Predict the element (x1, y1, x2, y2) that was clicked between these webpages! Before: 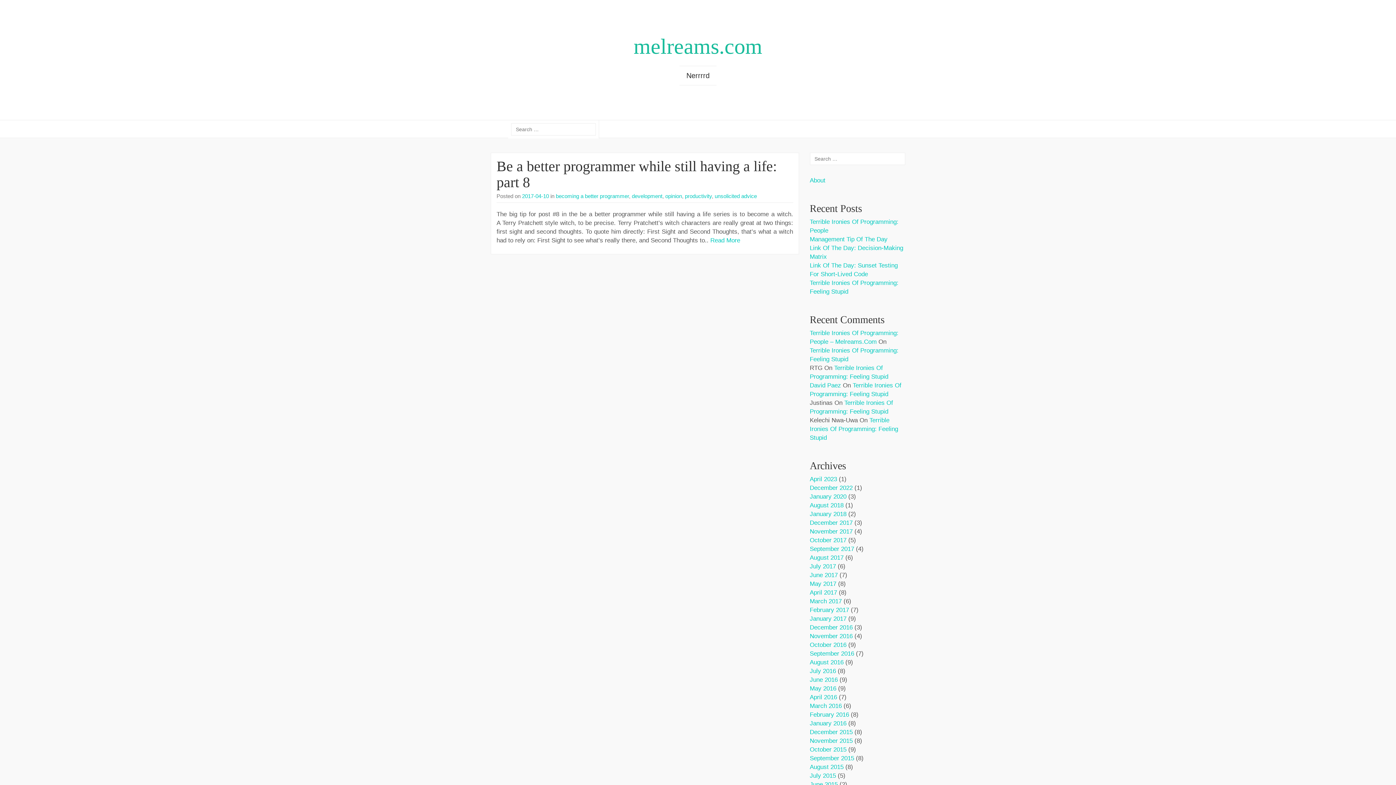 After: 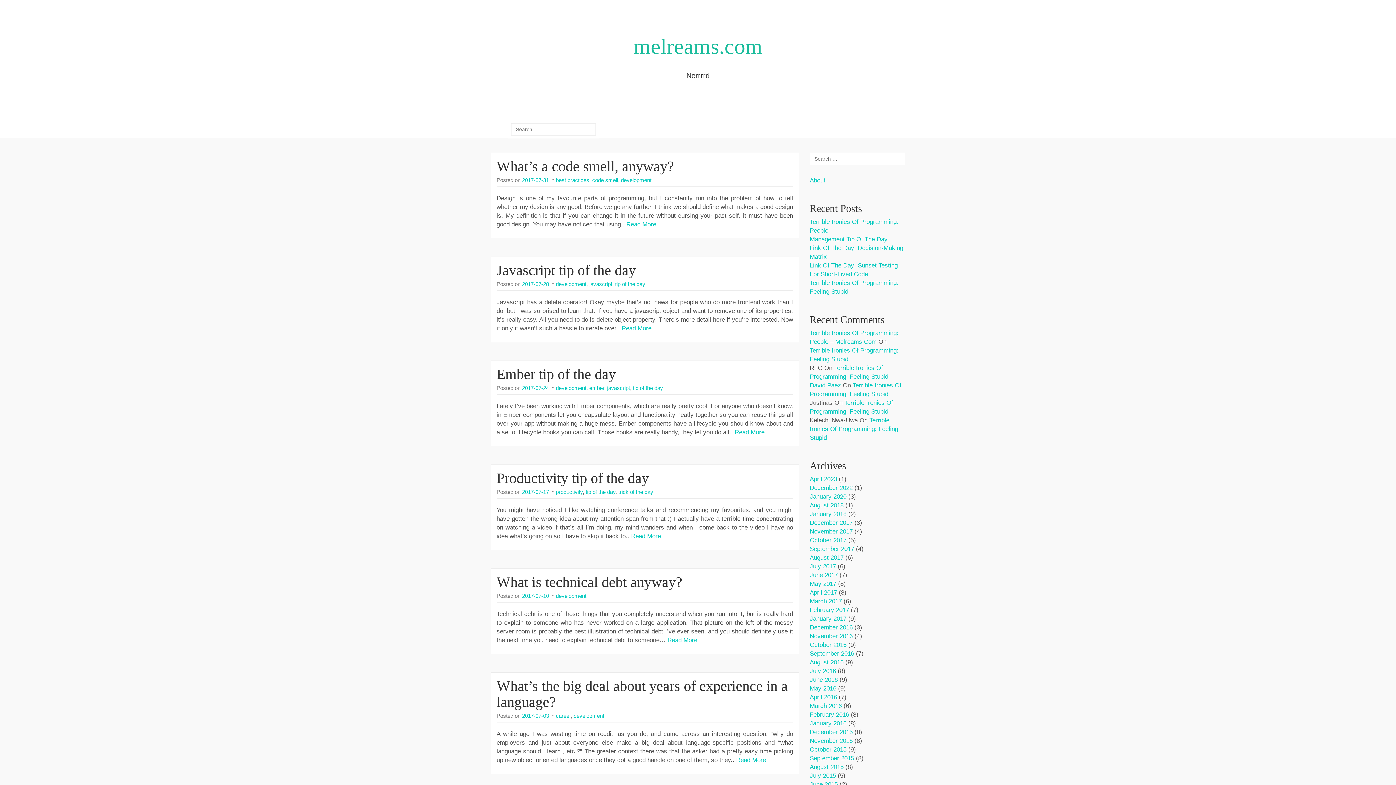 Action: label: July 2017 bbox: (810, 563, 836, 570)